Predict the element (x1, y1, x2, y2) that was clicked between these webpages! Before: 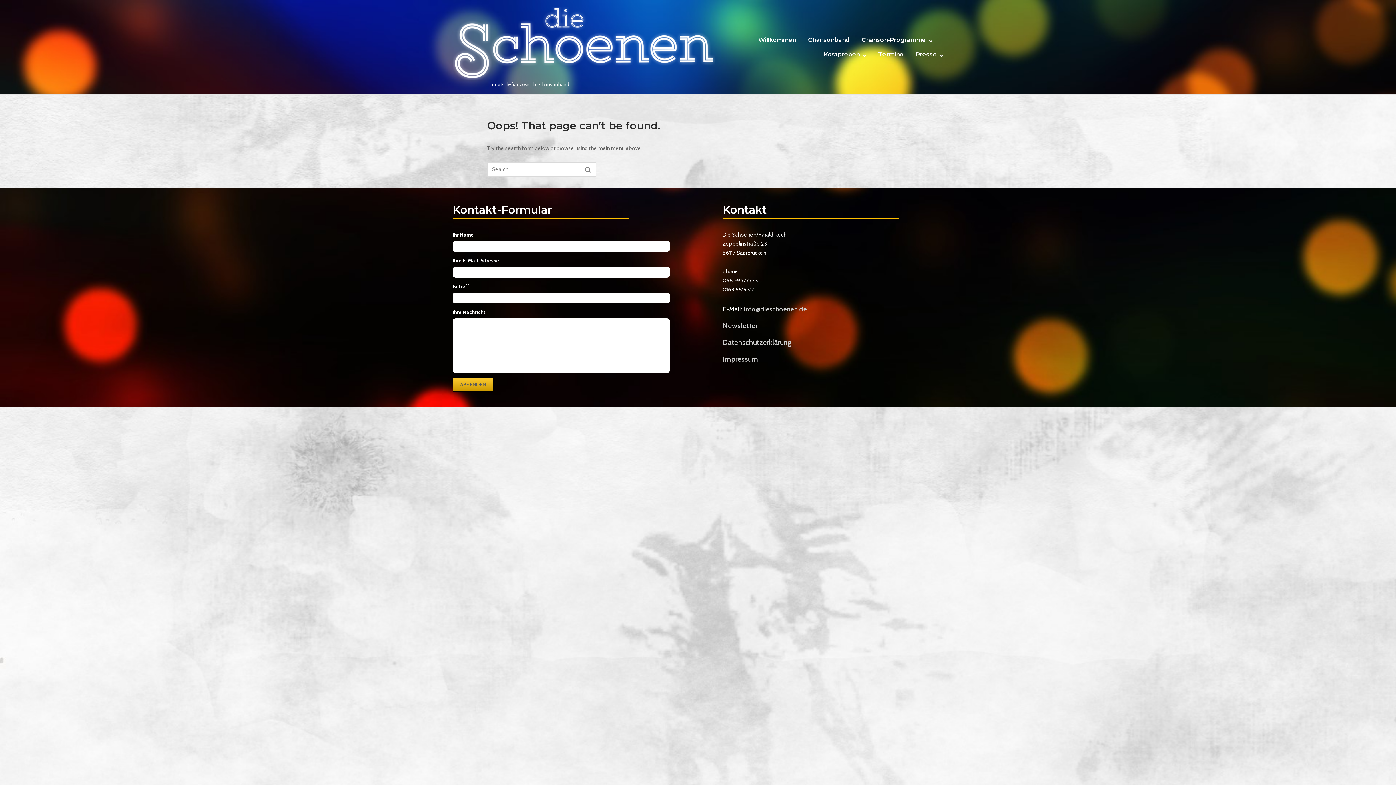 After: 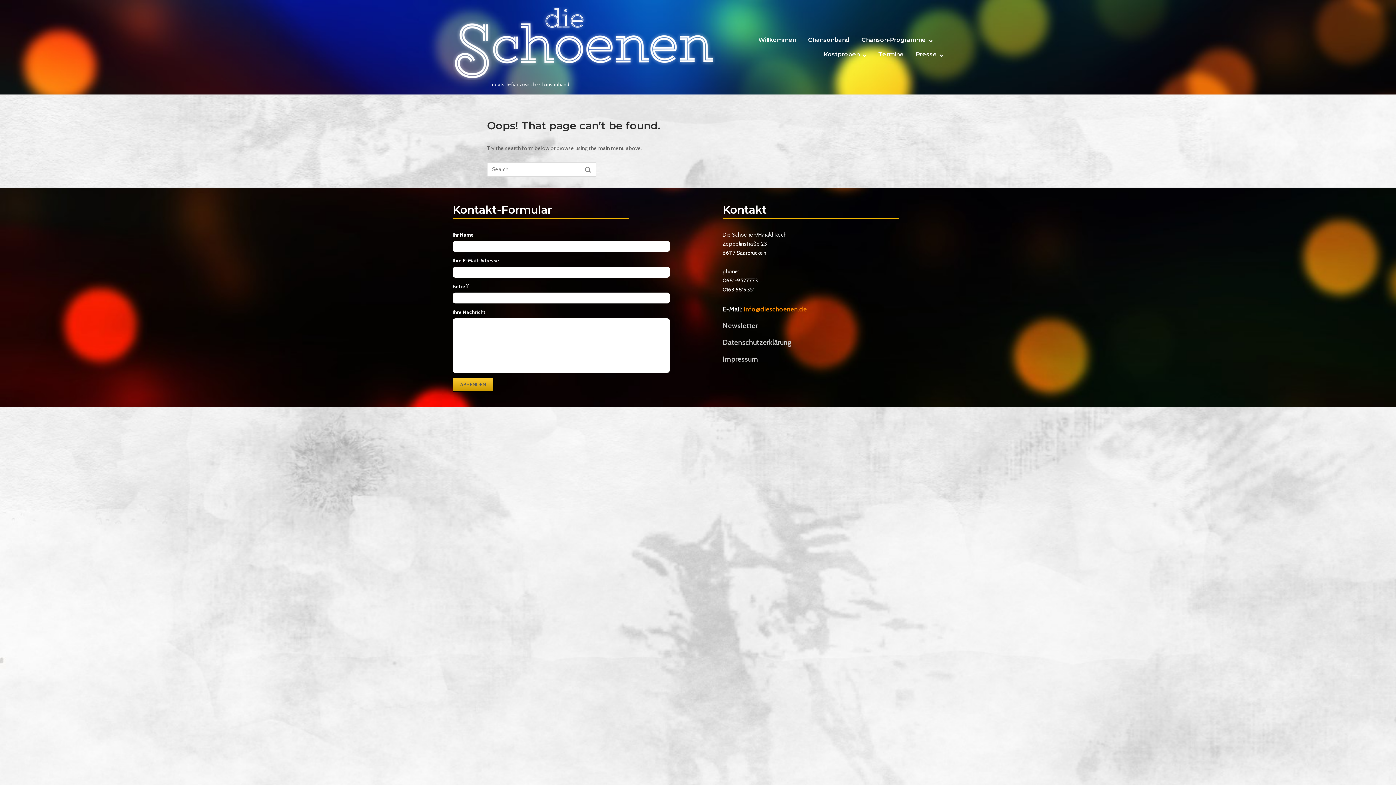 Action: label:  info@dieschoenen.de bbox: (742, 305, 807, 313)